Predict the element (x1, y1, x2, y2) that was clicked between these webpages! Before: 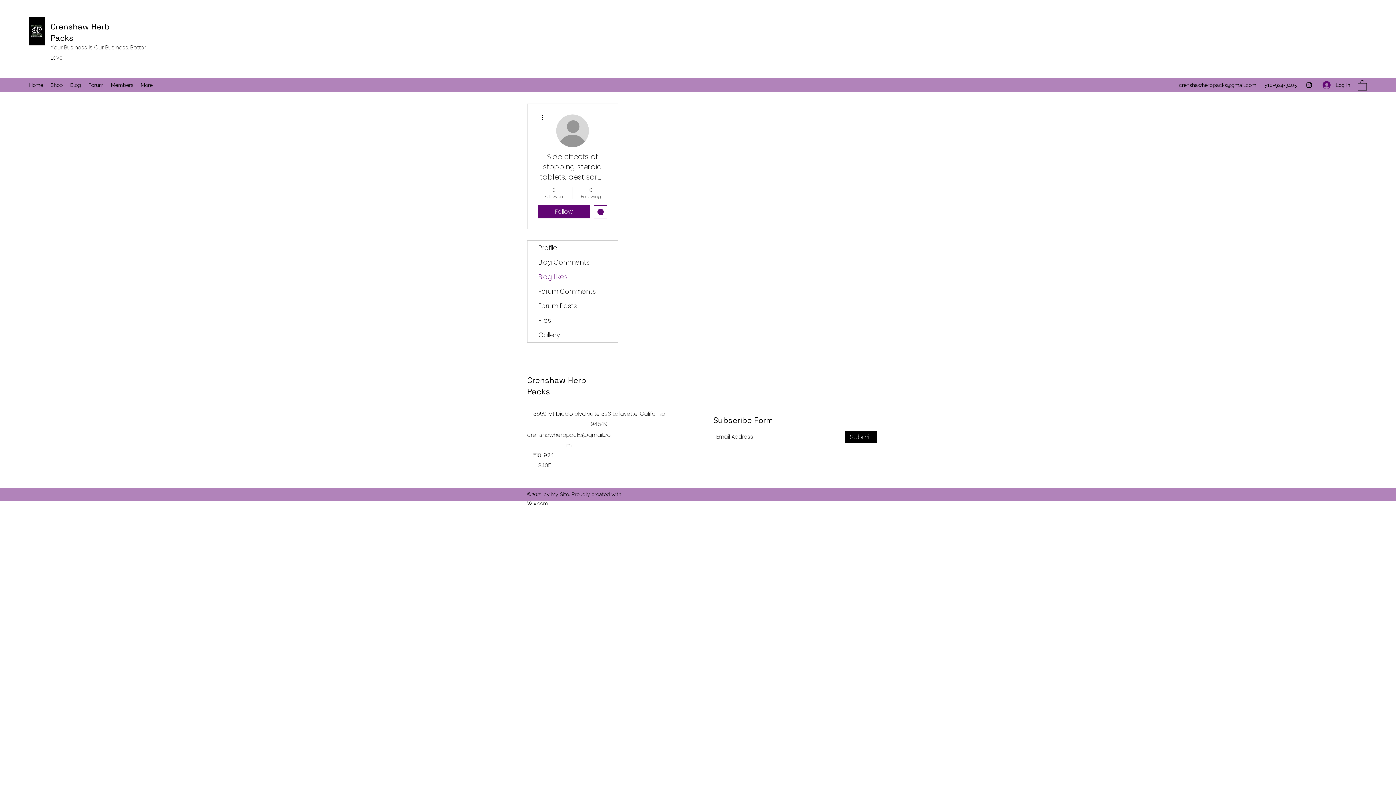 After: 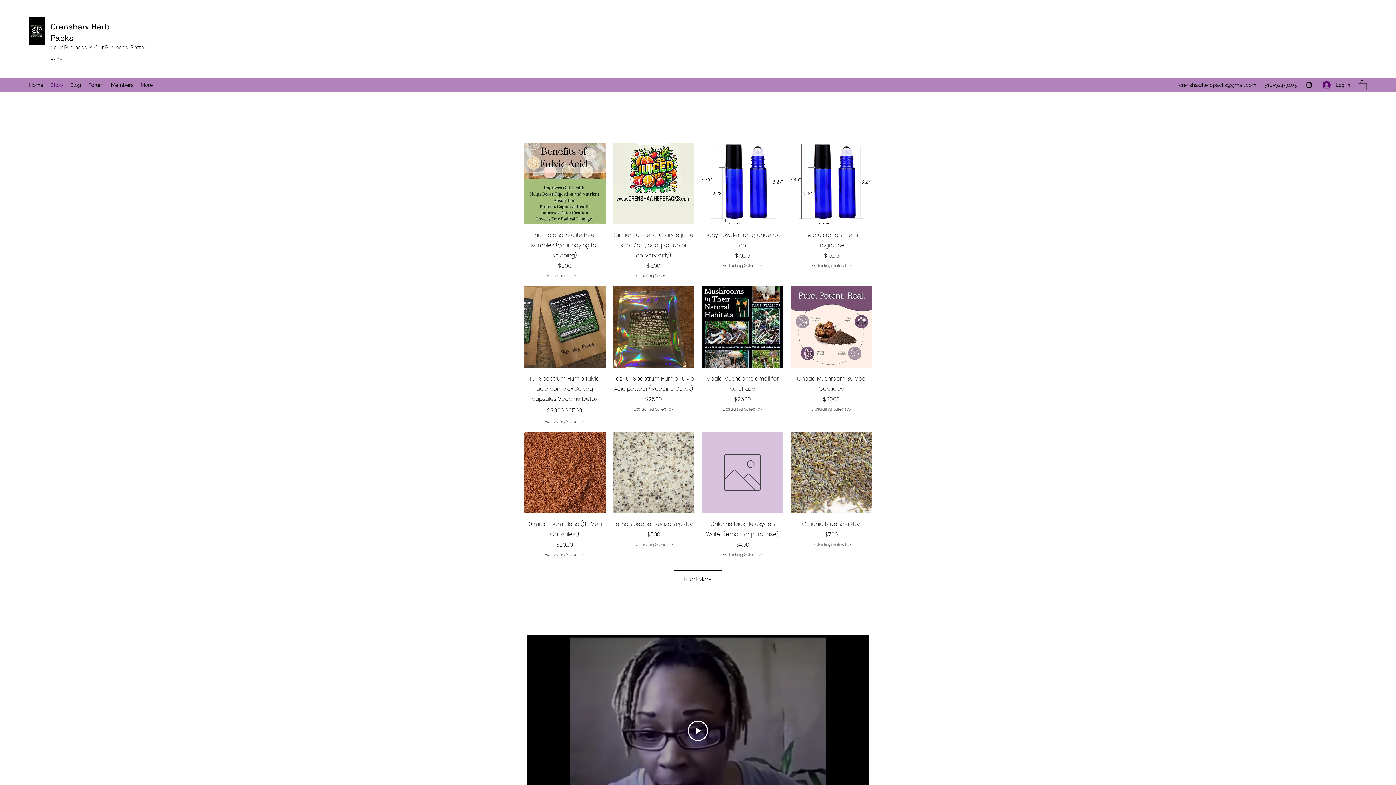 Action: bbox: (46, 79, 66, 90) label: Shop